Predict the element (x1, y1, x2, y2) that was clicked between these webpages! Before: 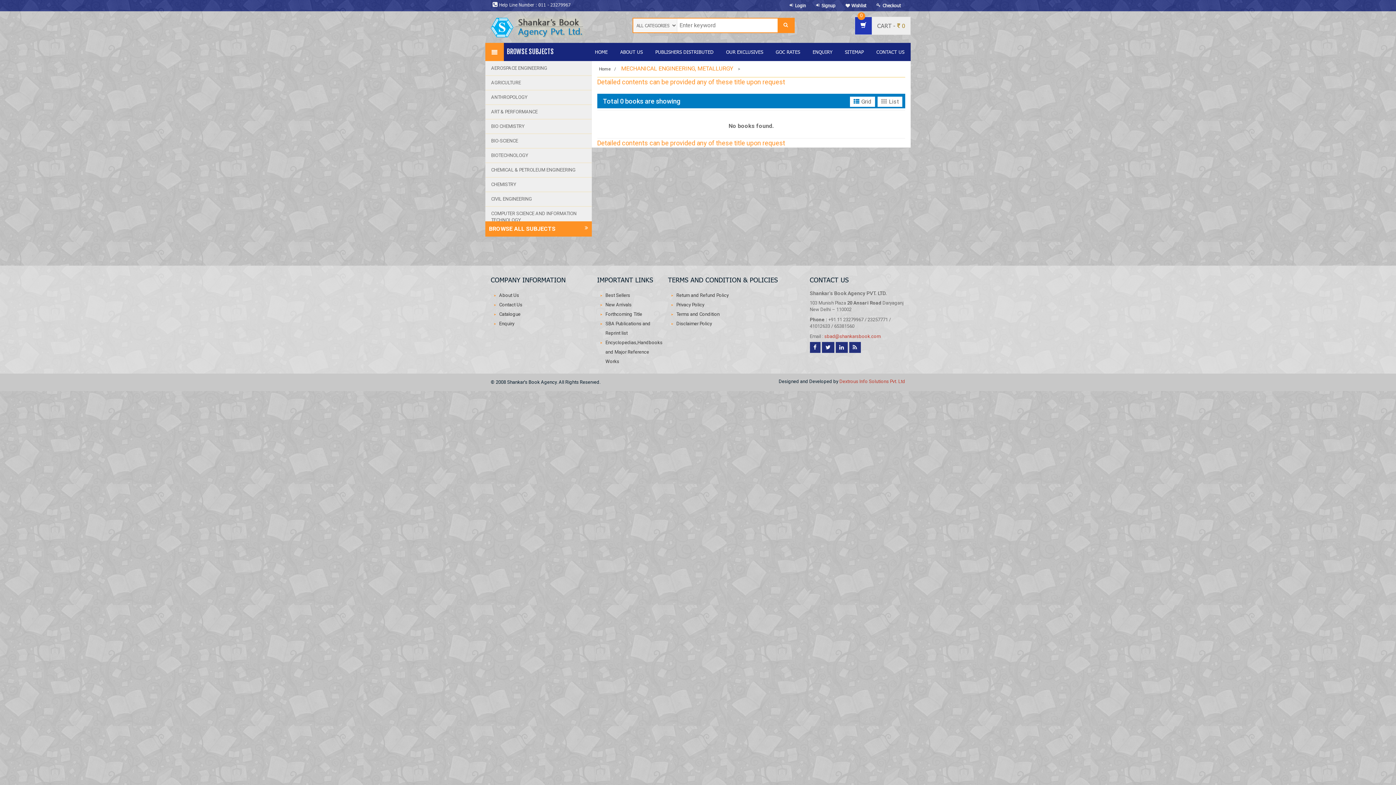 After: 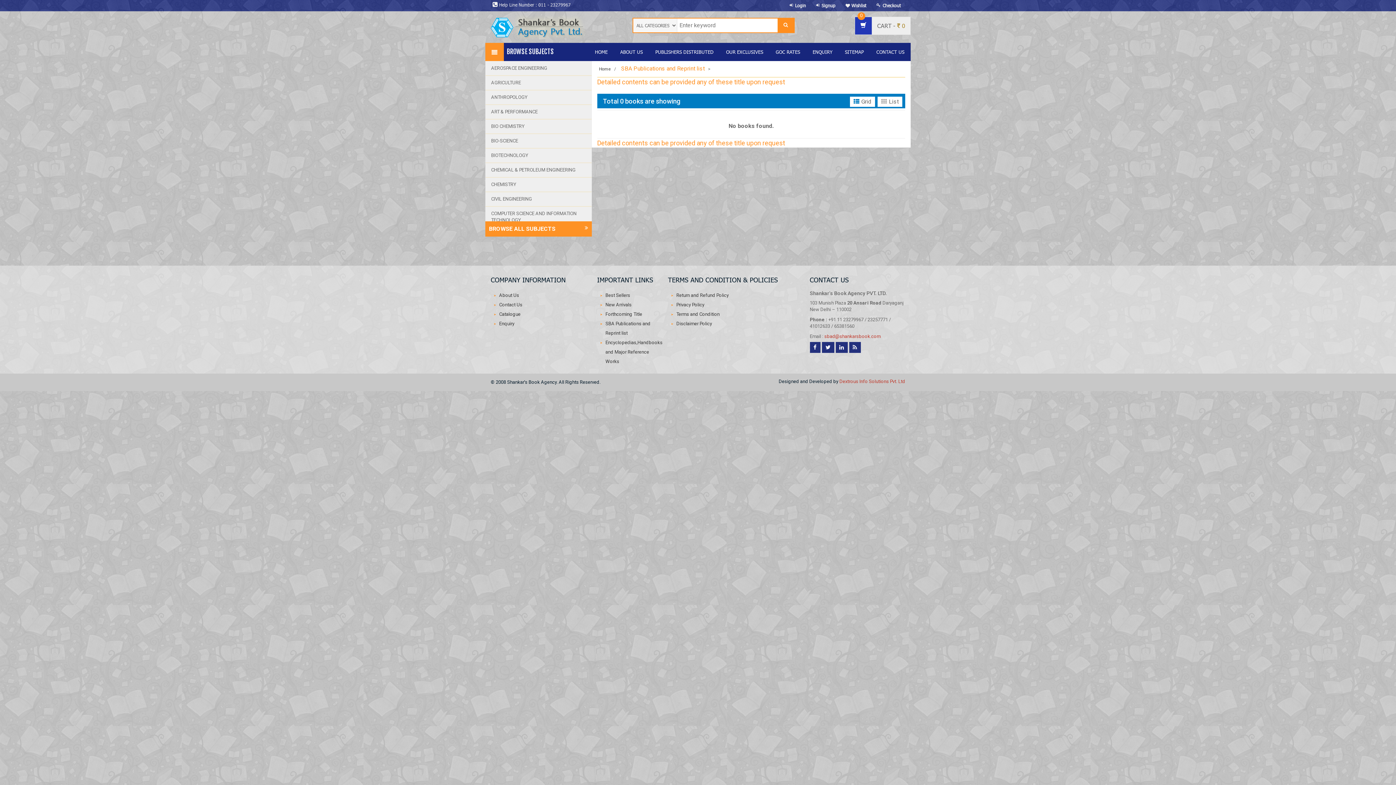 Action: bbox: (605, 319, 657, 338) label: SBA Publications and Reprint list